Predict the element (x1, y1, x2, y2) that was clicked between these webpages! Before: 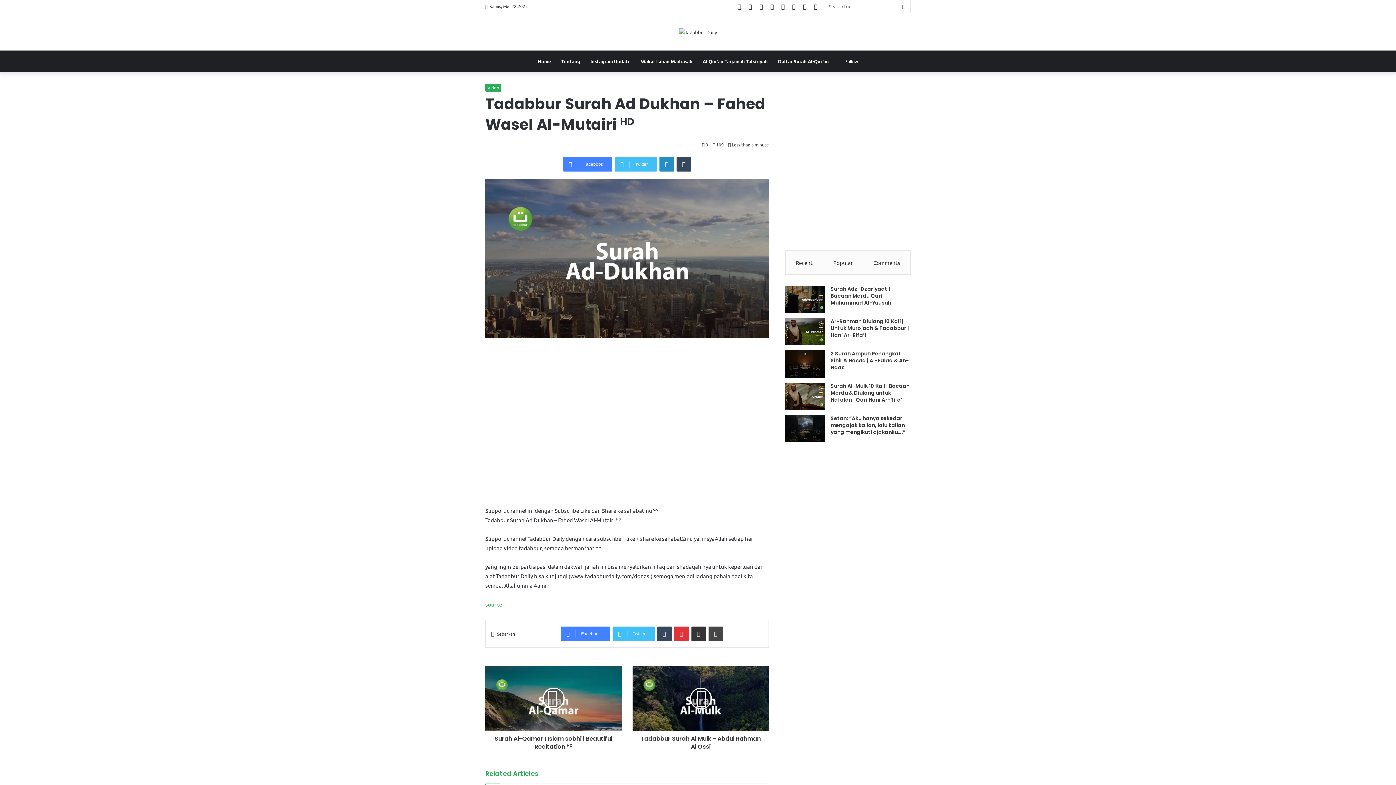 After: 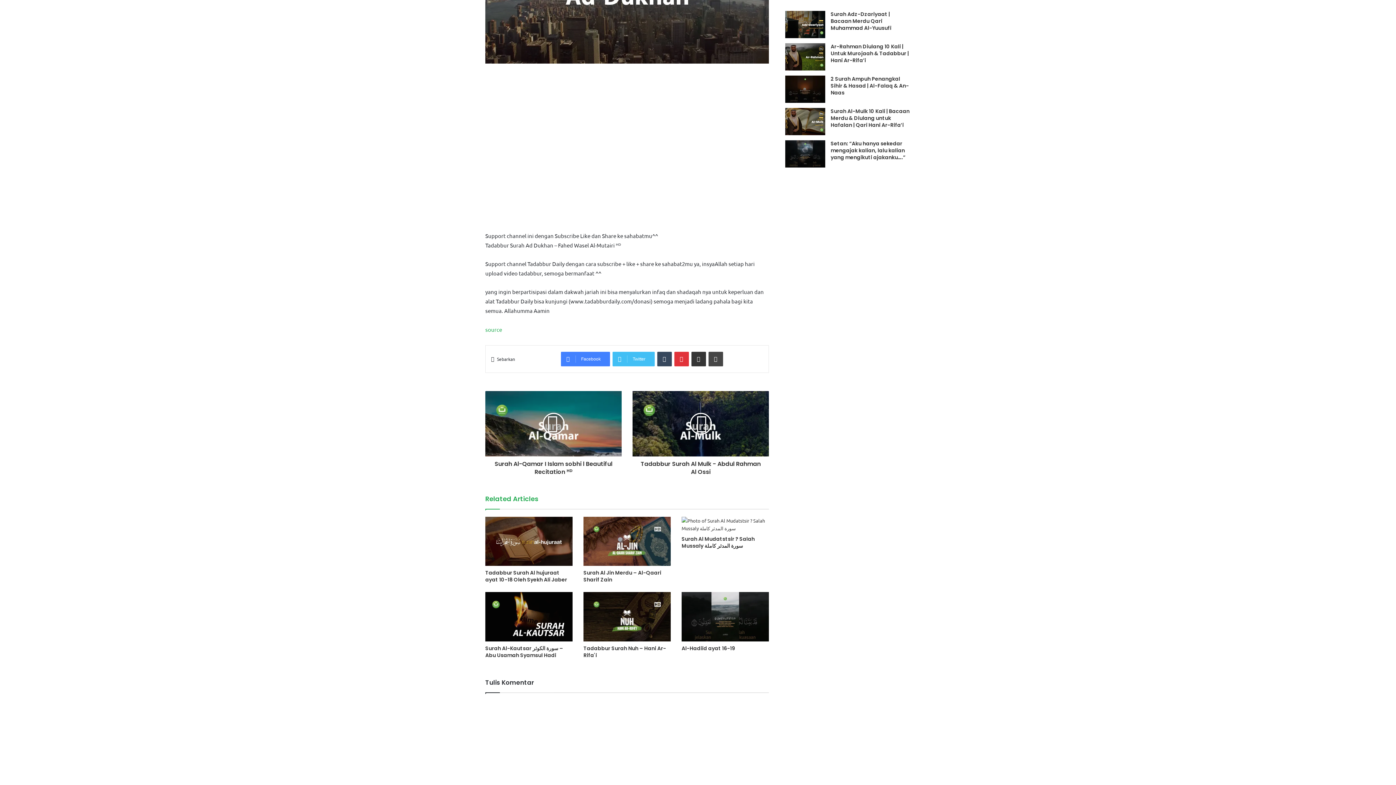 Action: bbox: (785, 250, 823, 274) label: Recent